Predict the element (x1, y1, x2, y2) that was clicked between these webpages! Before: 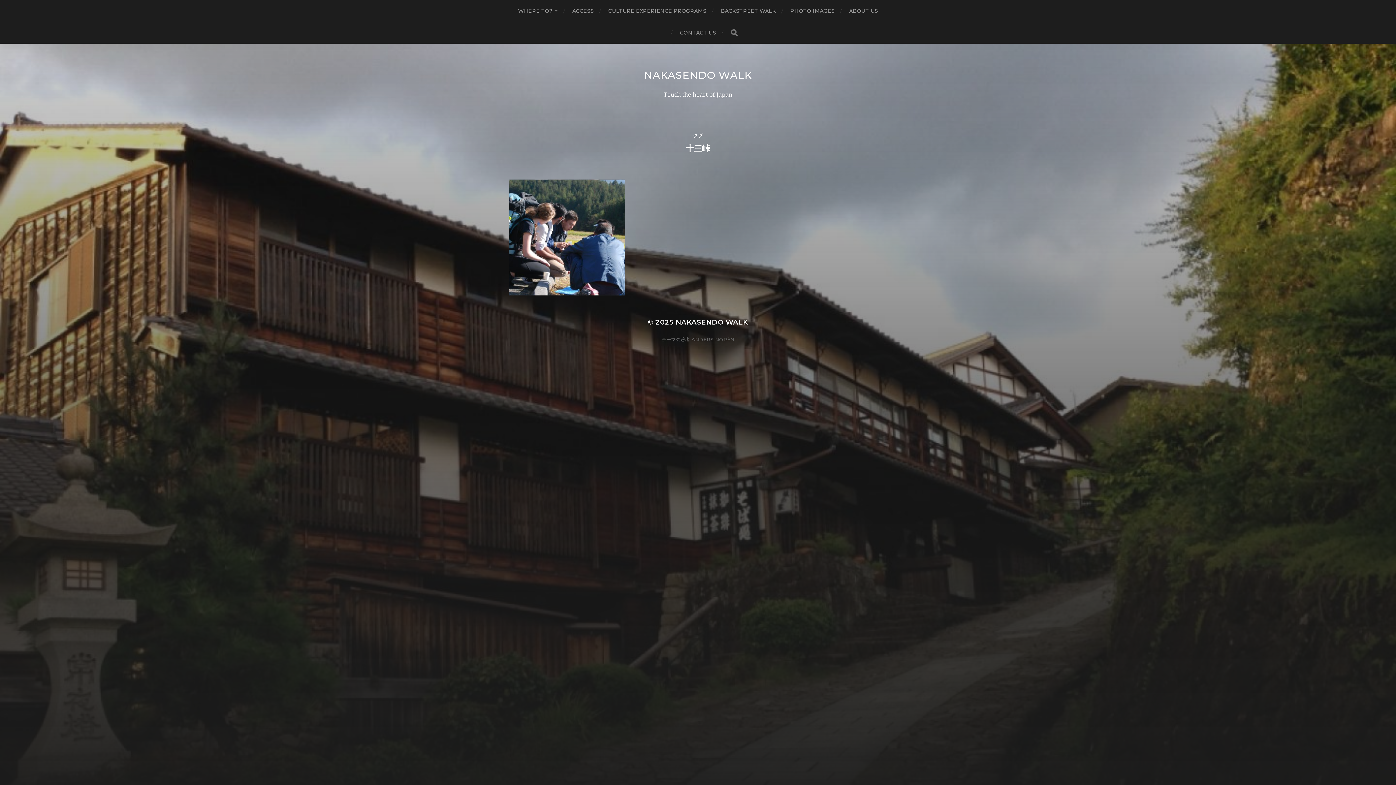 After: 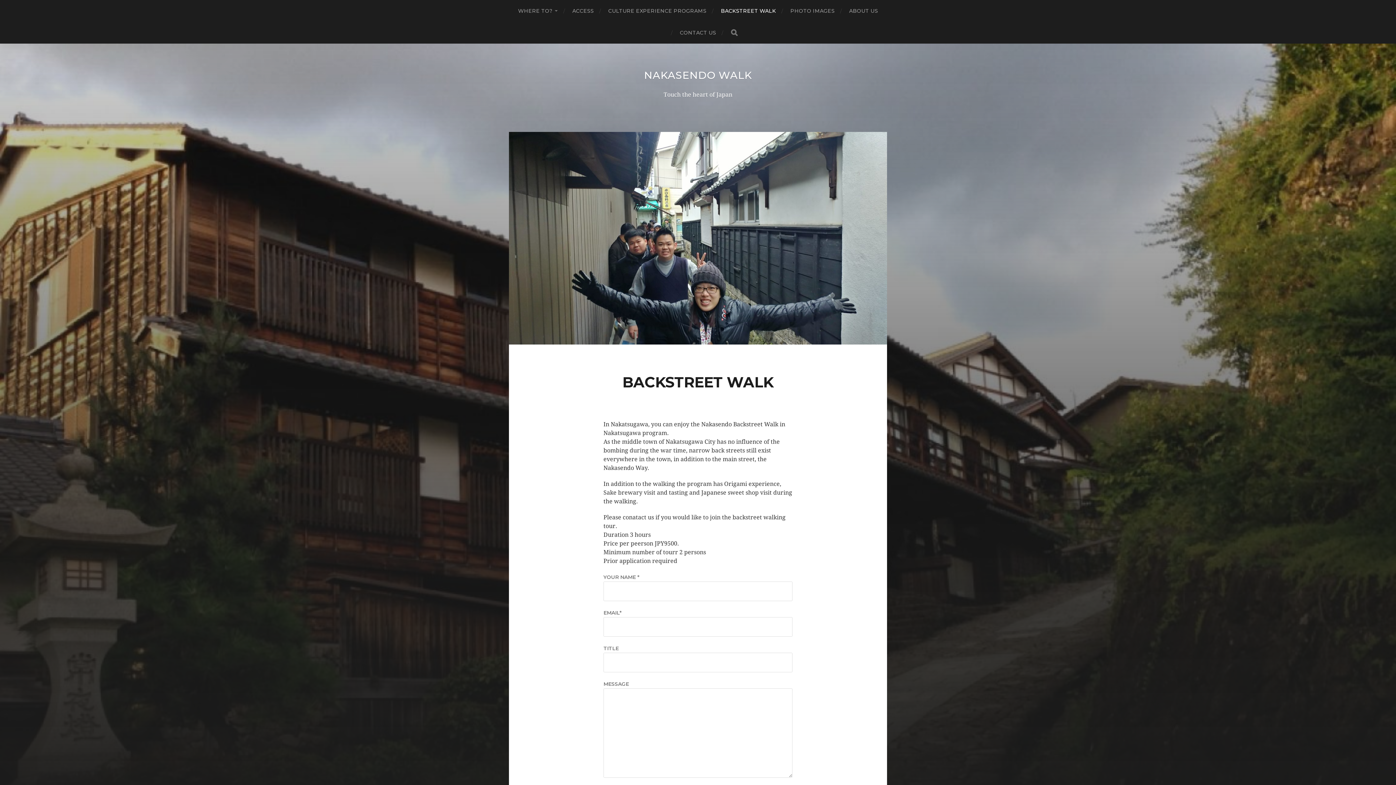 Action: label: BACKSTREET WALK bbox: (721, 0, 776, 21)